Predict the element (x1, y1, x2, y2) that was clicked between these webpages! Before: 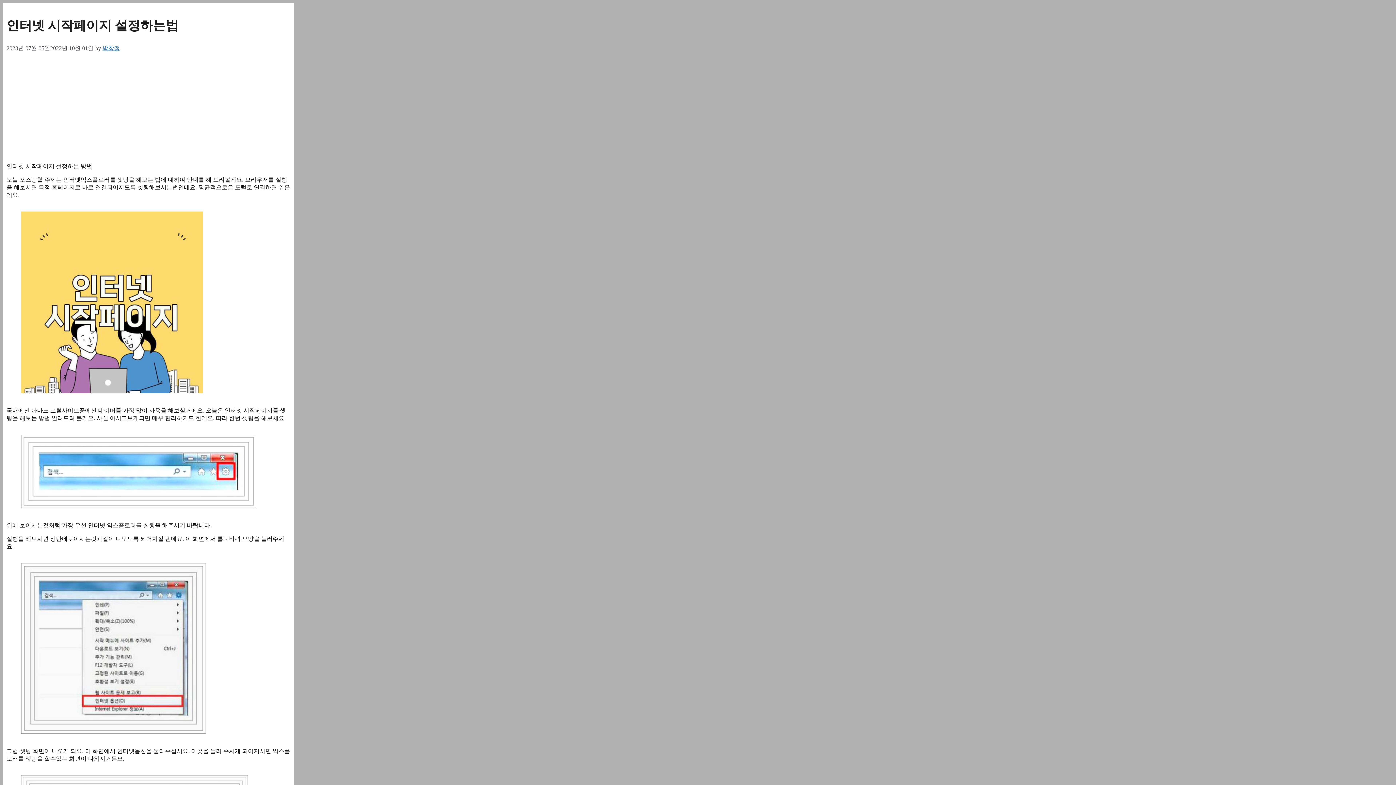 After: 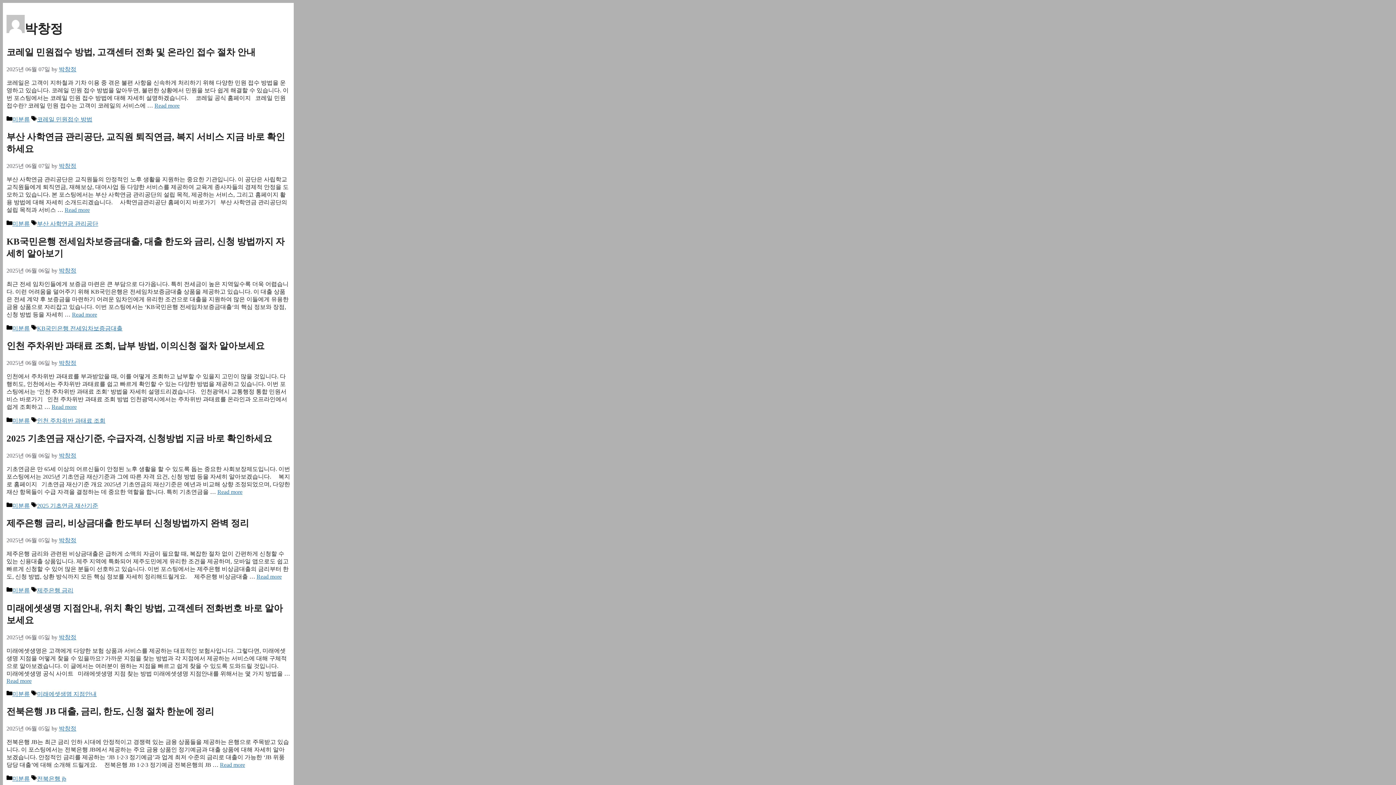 Action: bbox: (102, 45, 120, 51) label: 박창정